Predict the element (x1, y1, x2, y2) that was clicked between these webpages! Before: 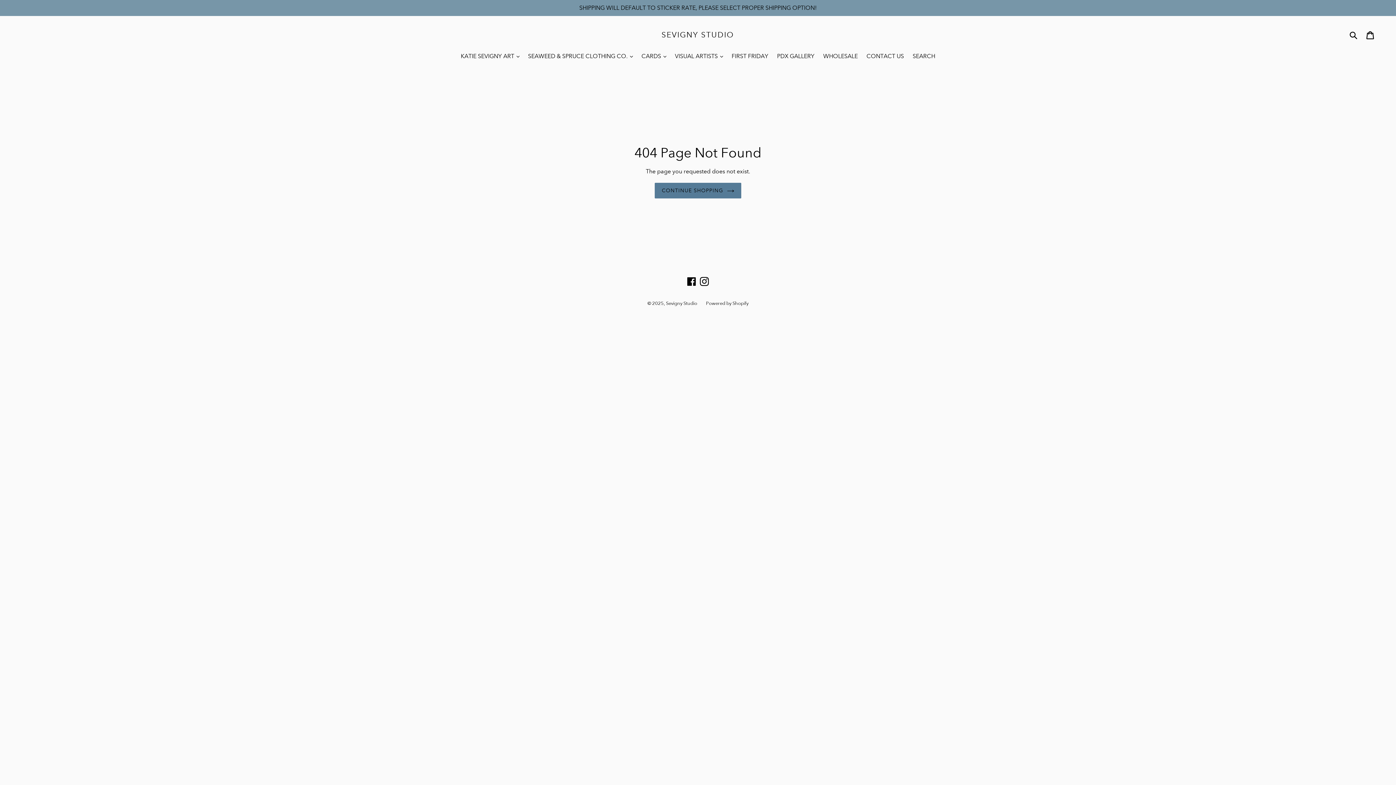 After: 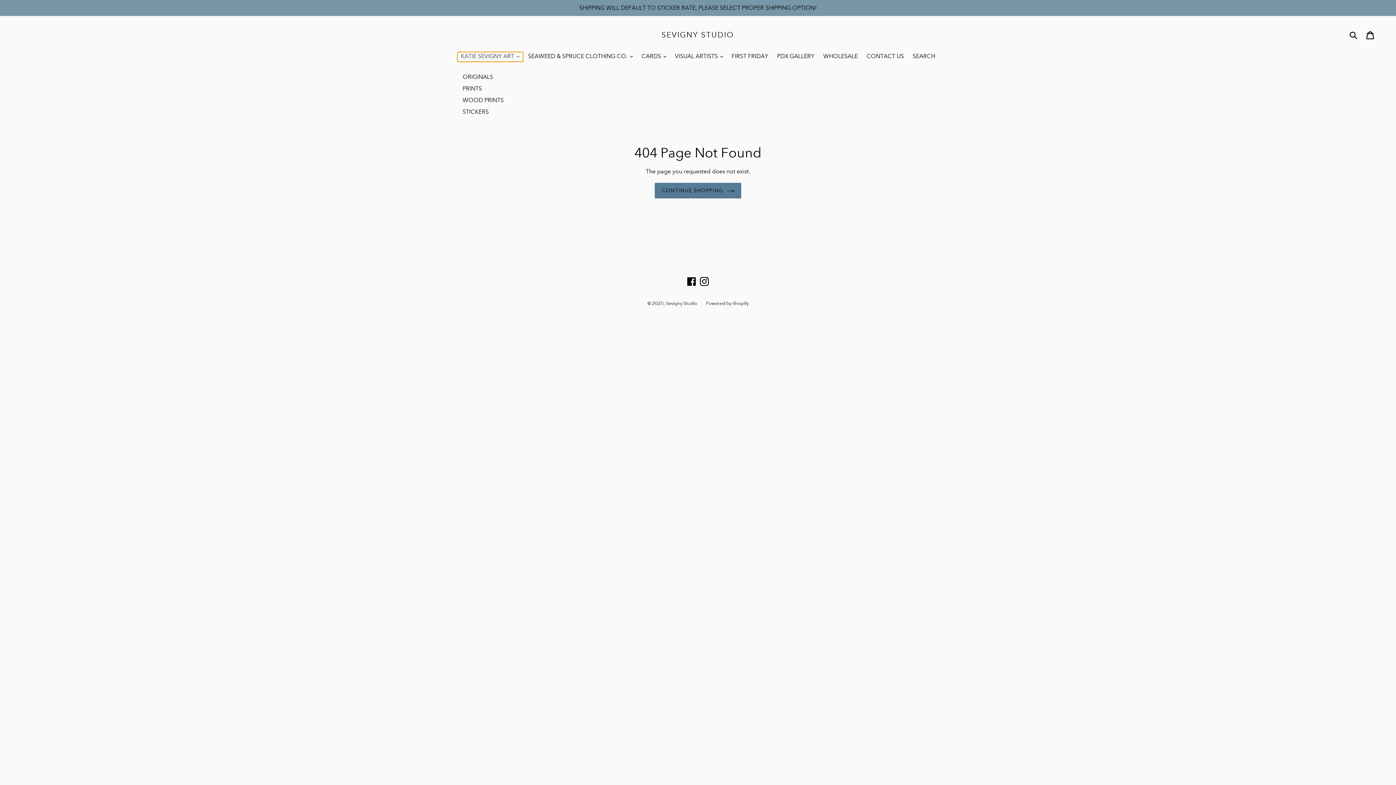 Action: label: KATIE SEVIGNY ART  bbox: (457, 52, 523, 61)